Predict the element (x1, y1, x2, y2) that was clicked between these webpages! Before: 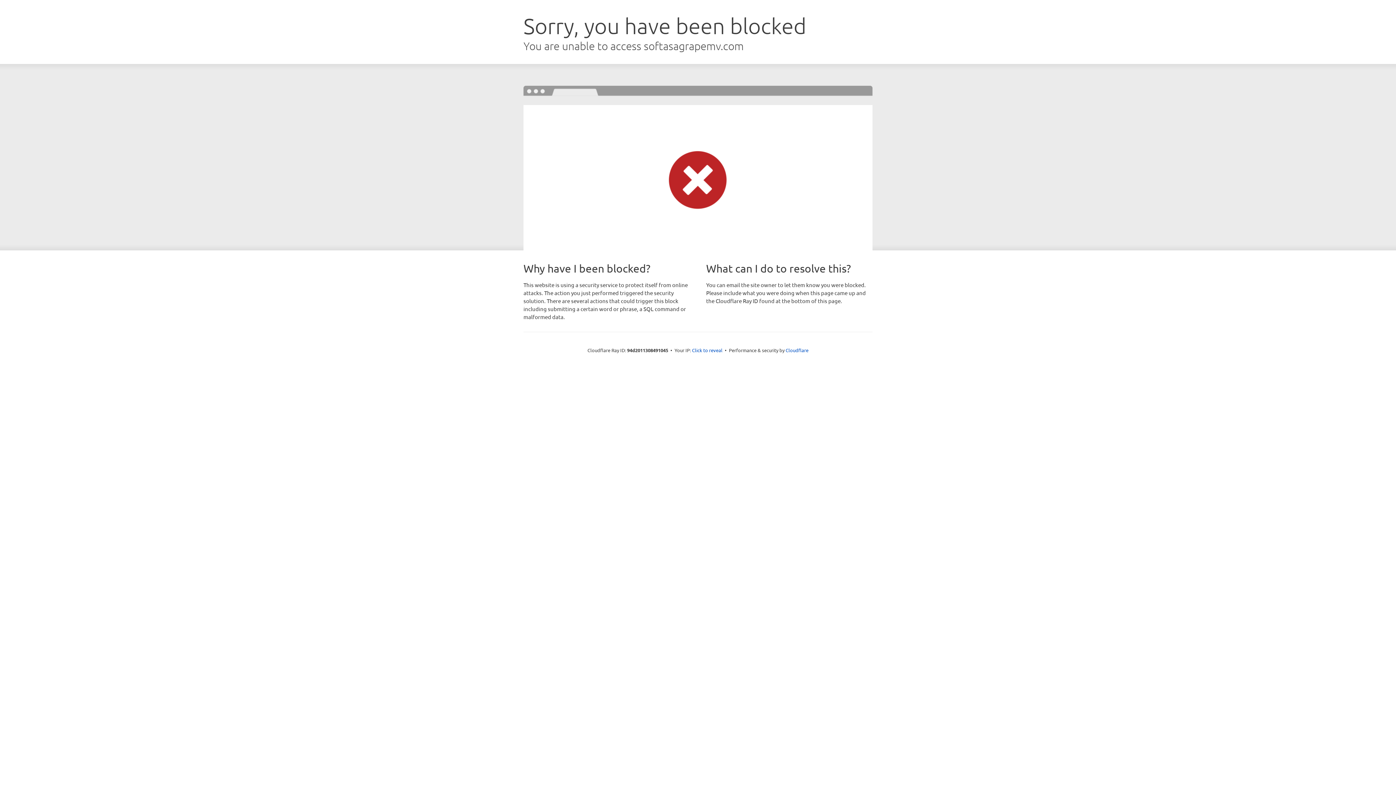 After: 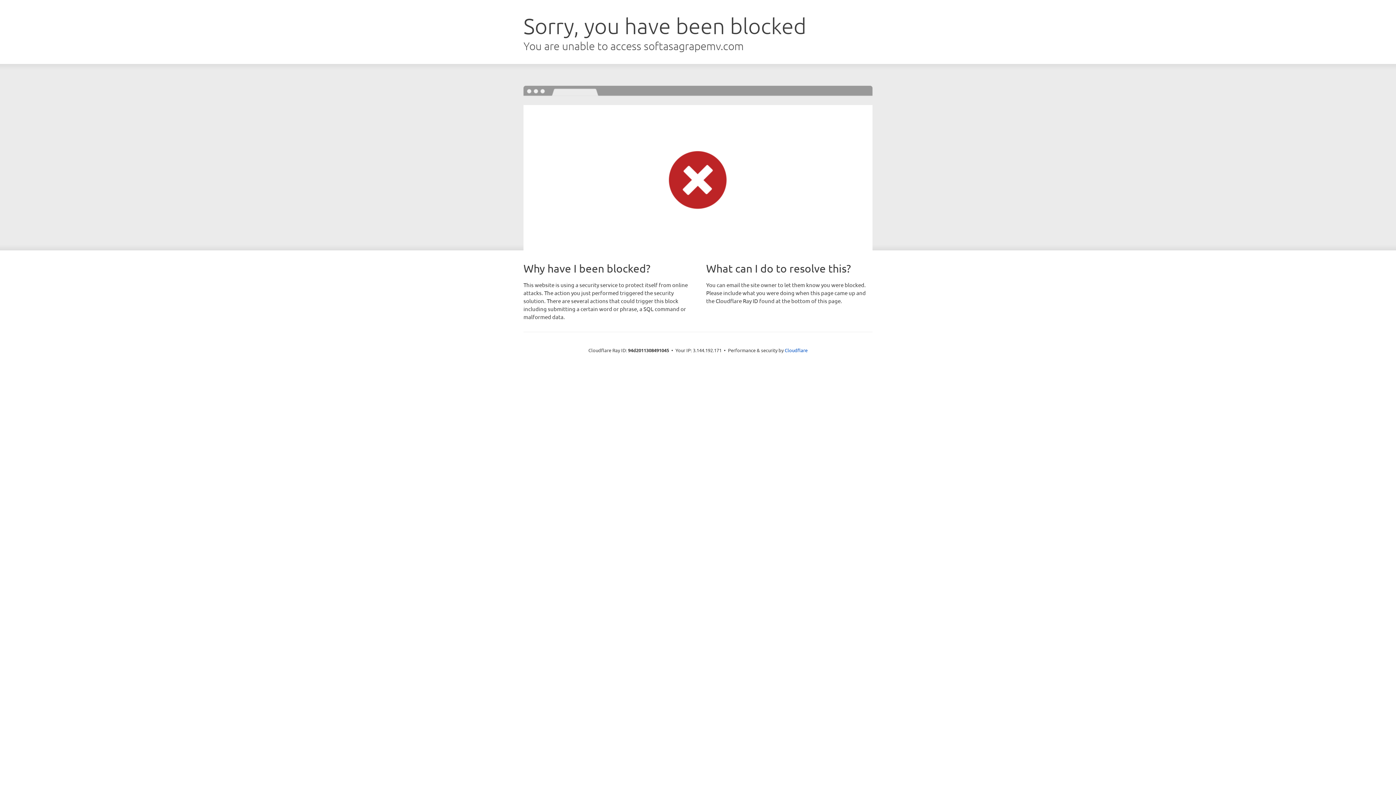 Action: label: Click to reveal bbox: (692, 346, 722, 353)